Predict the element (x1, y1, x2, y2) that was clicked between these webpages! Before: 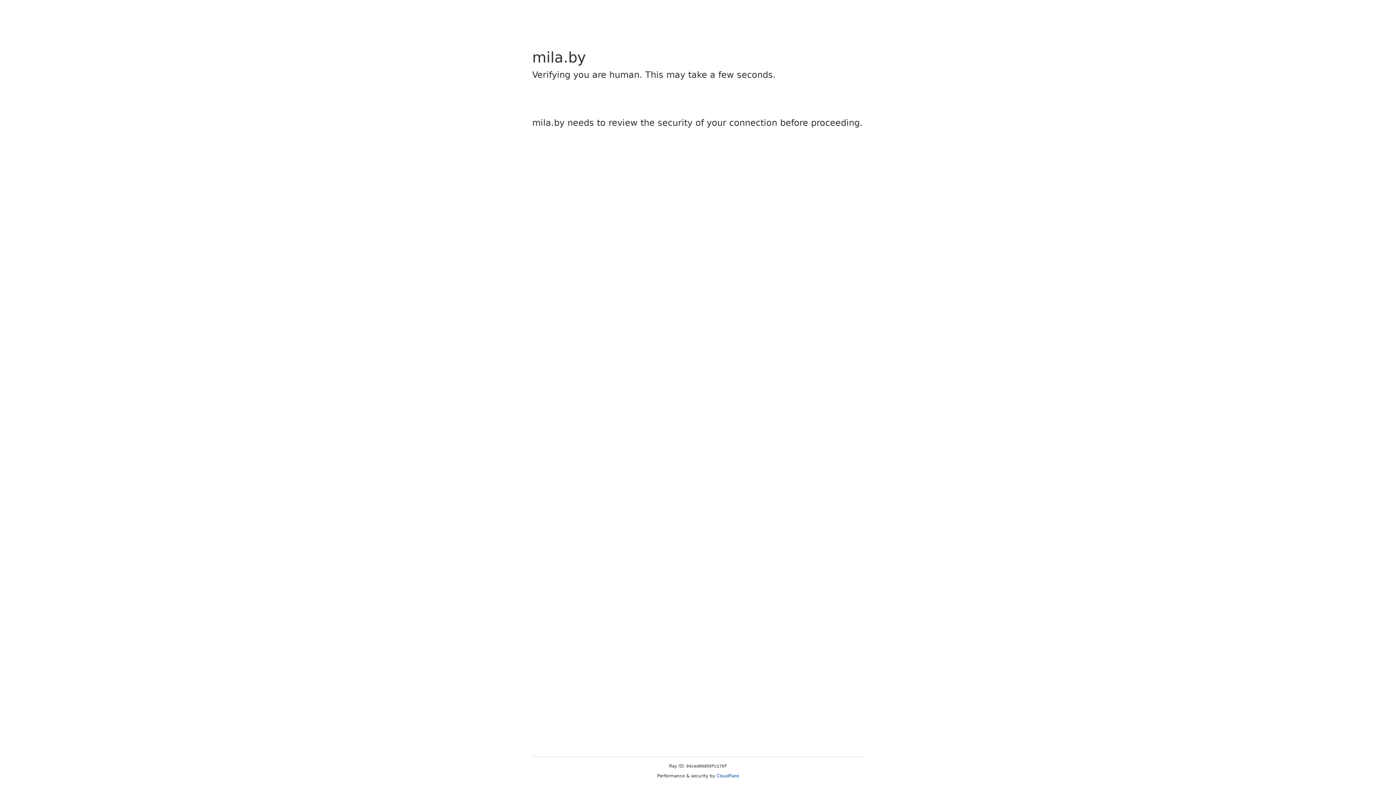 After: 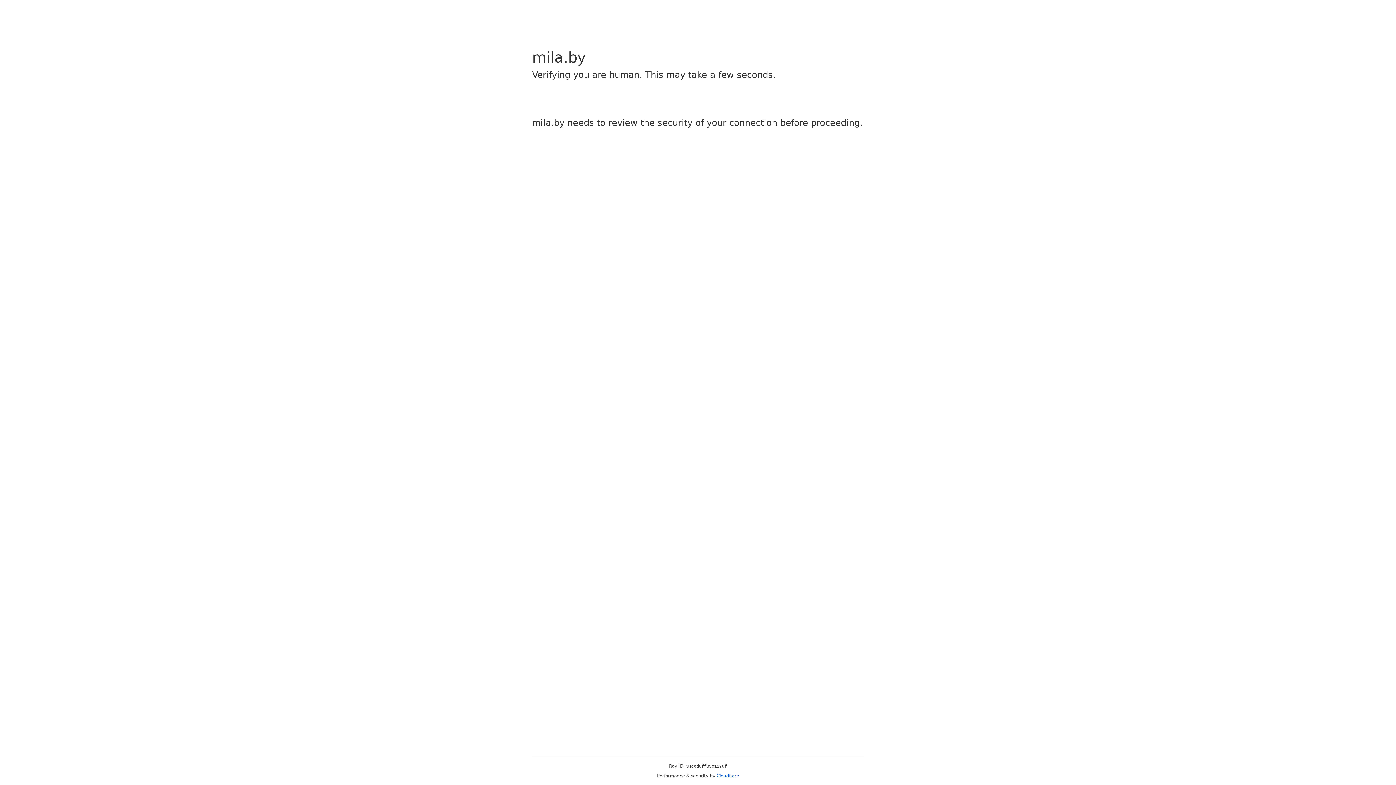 Action: label: Cloudflare bbox: (716, 773, 739, 778)